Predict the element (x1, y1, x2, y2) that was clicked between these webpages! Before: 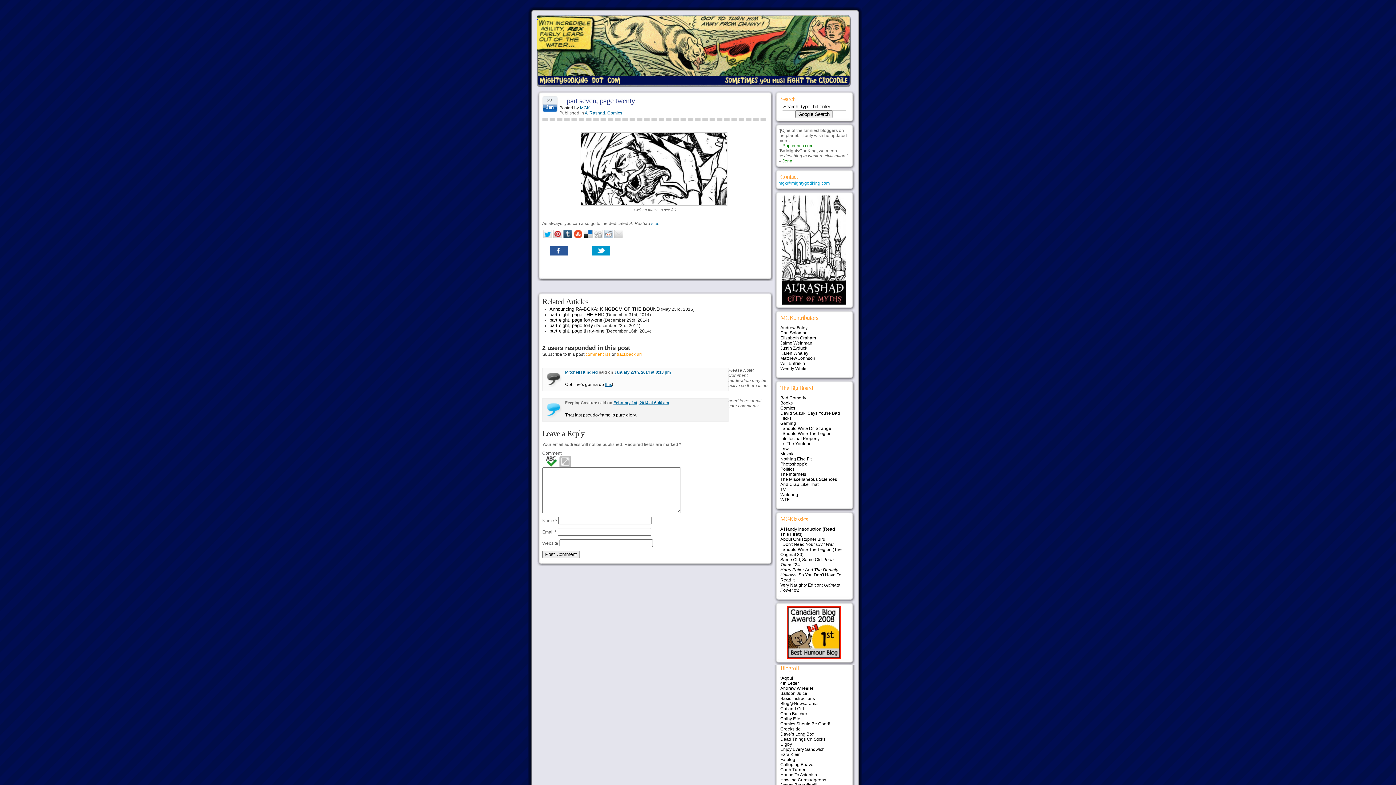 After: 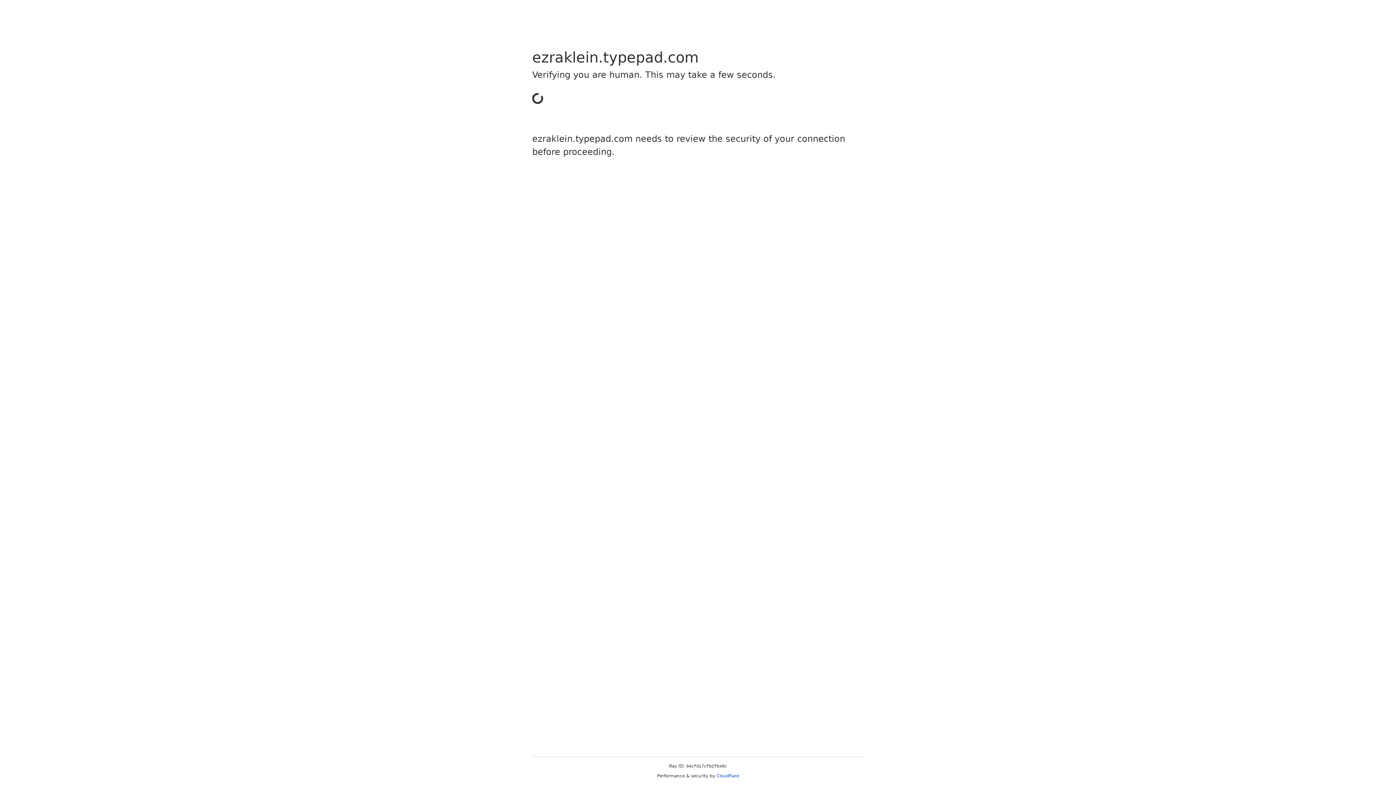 Action: label: Ezra Klein bbox: (780, 752, 800, 757)